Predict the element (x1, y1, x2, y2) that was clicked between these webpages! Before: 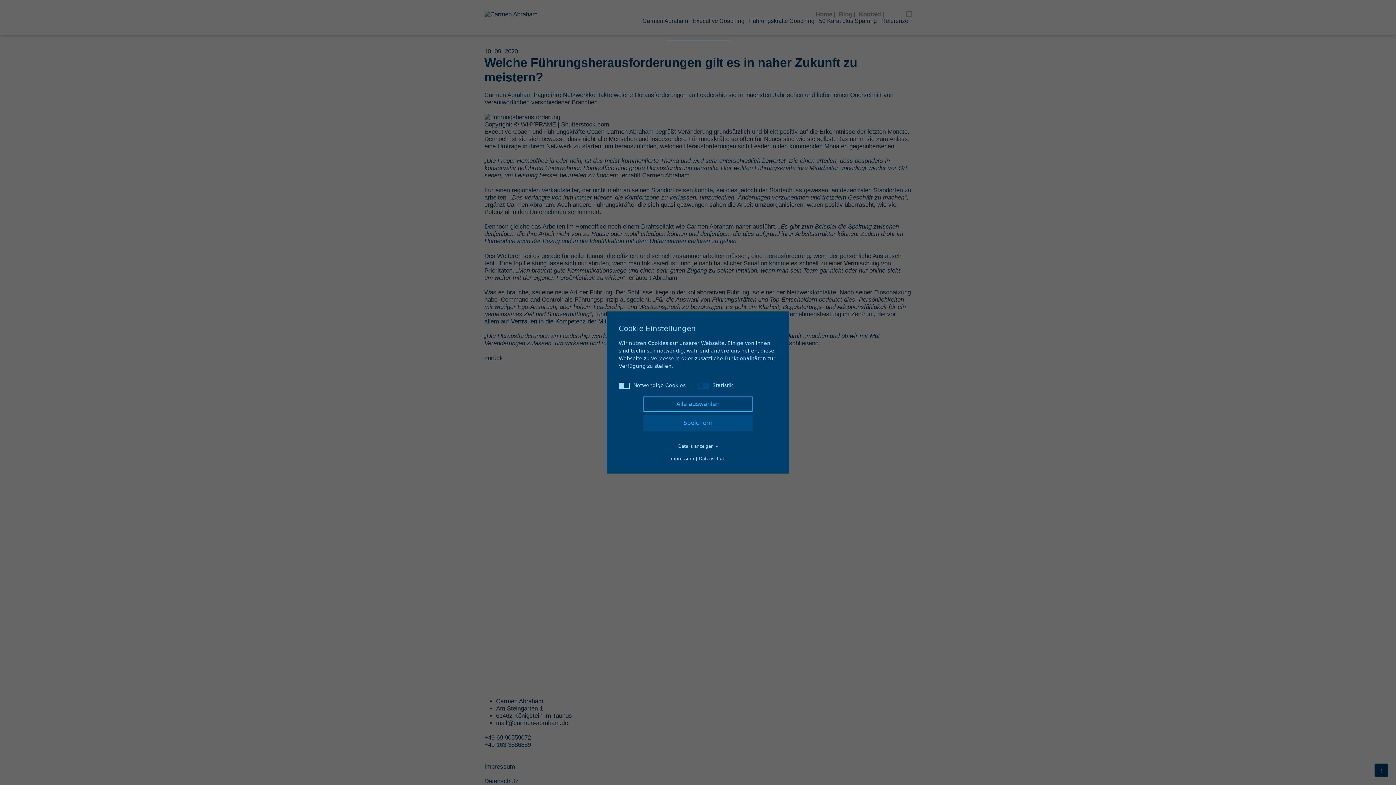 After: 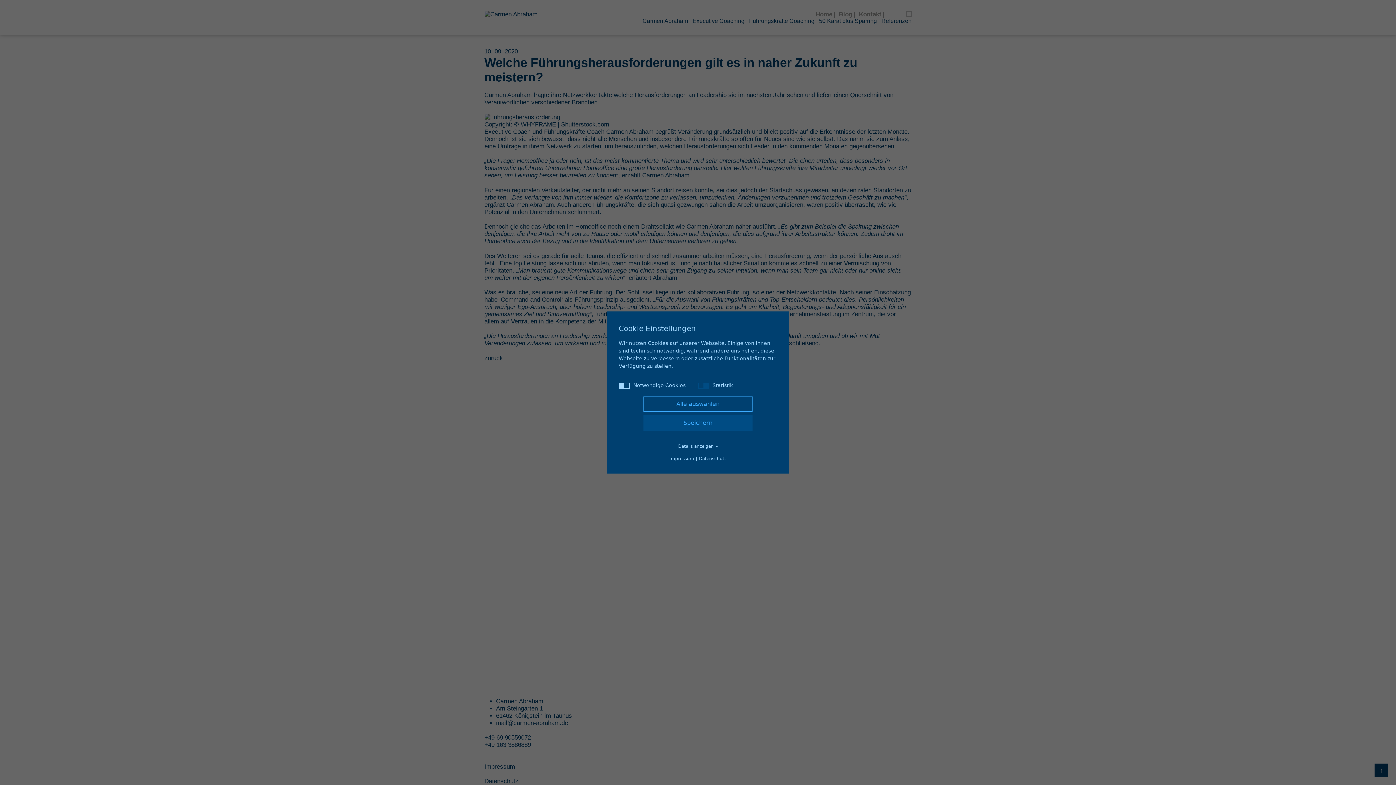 Action: bbox: (618, 443, 777, 449) label: Details anzeigen